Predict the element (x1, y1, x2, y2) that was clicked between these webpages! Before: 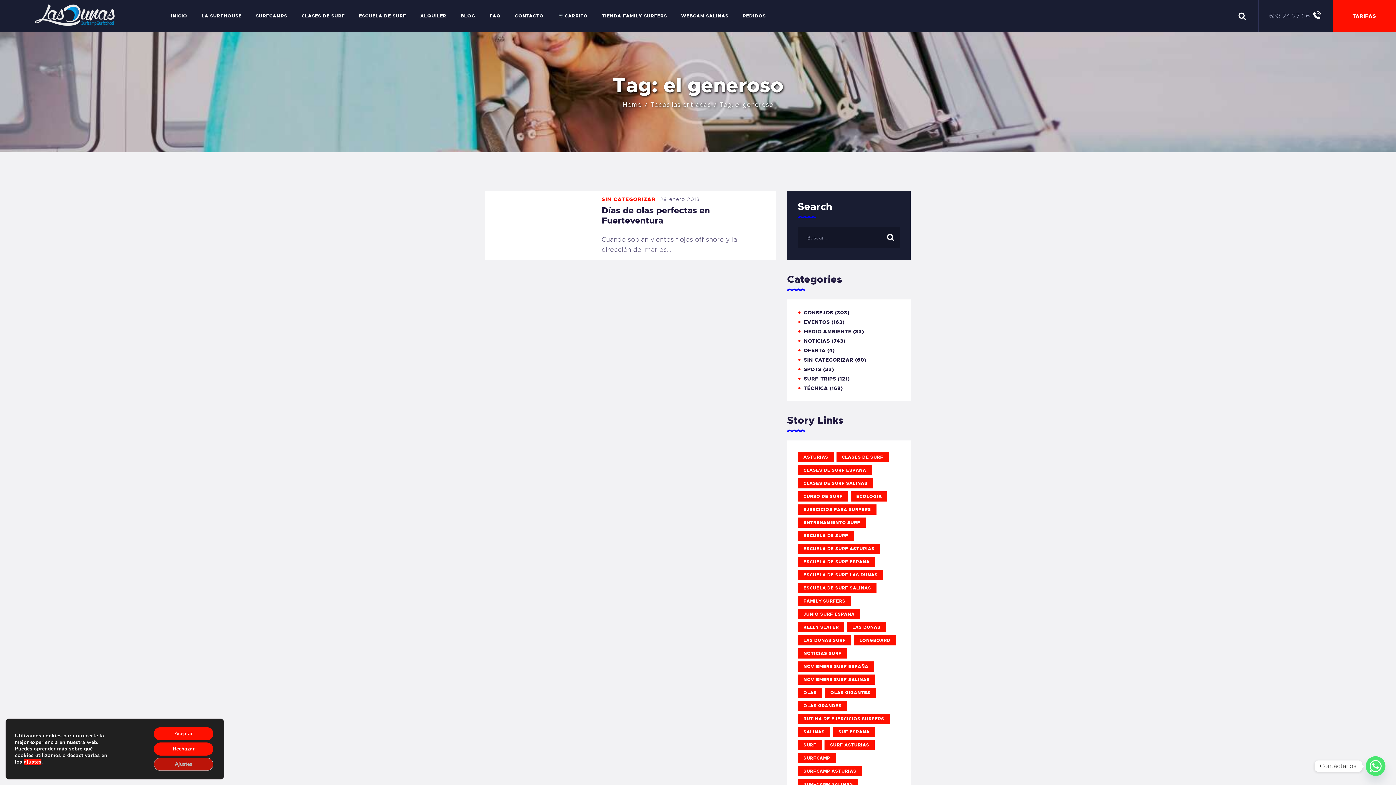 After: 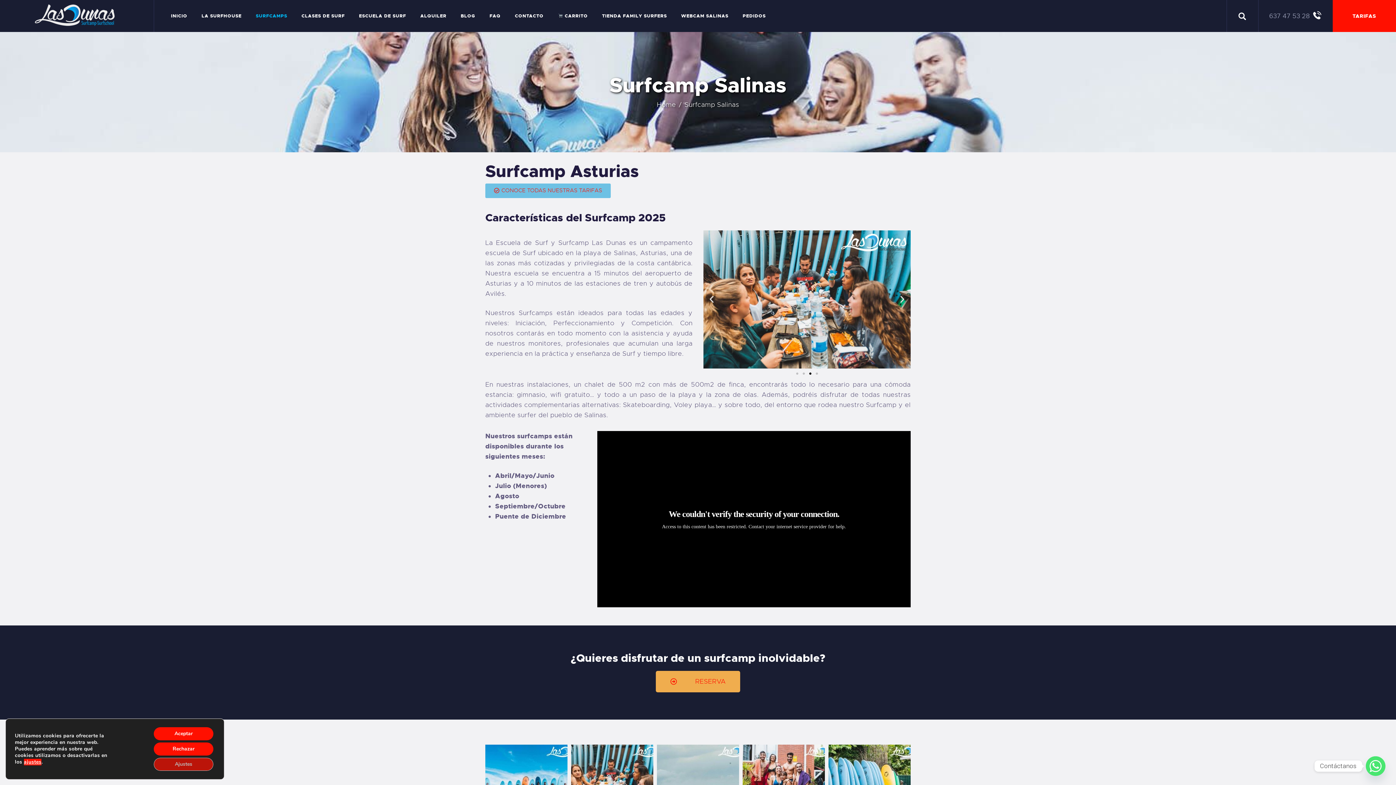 Action: bbox: (248, 8, 294, 24) label: SURFCAMPS